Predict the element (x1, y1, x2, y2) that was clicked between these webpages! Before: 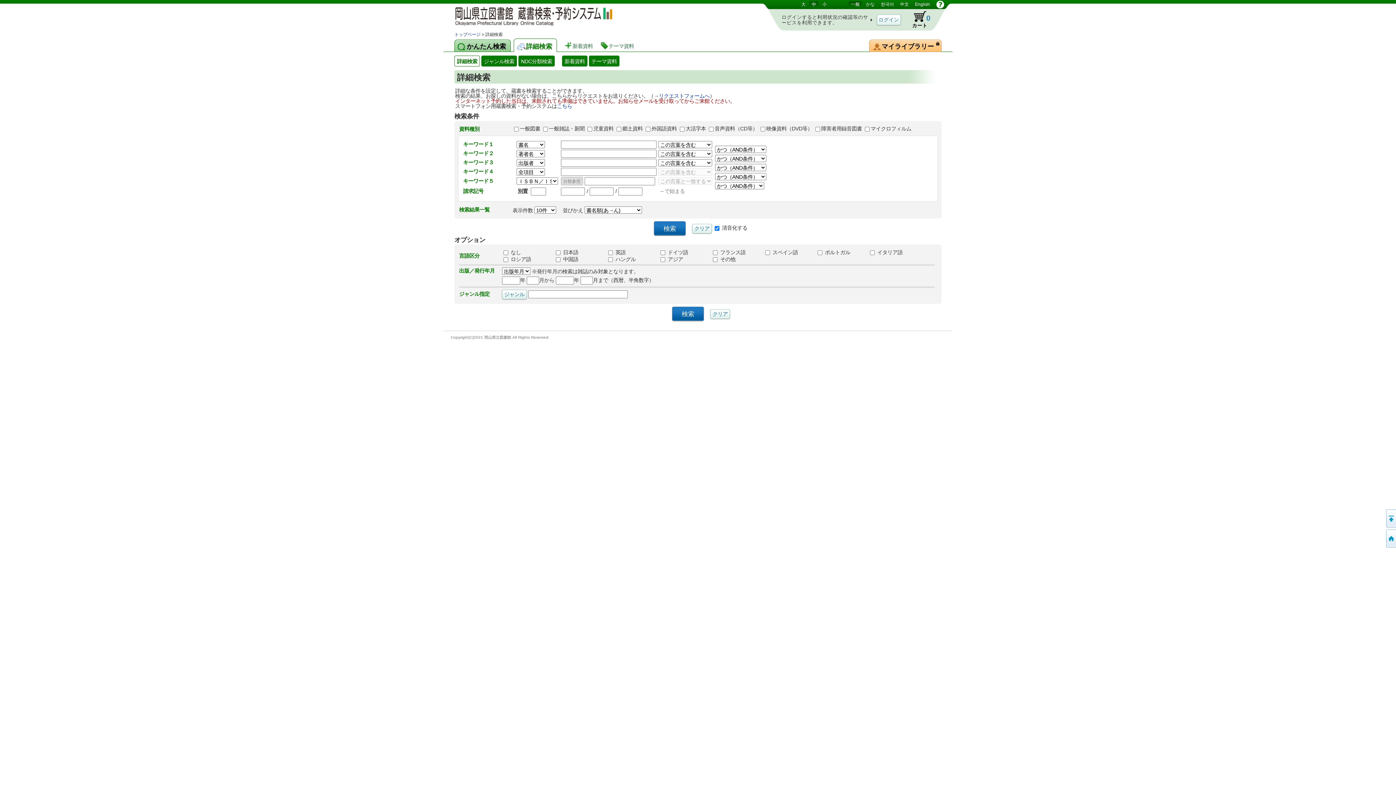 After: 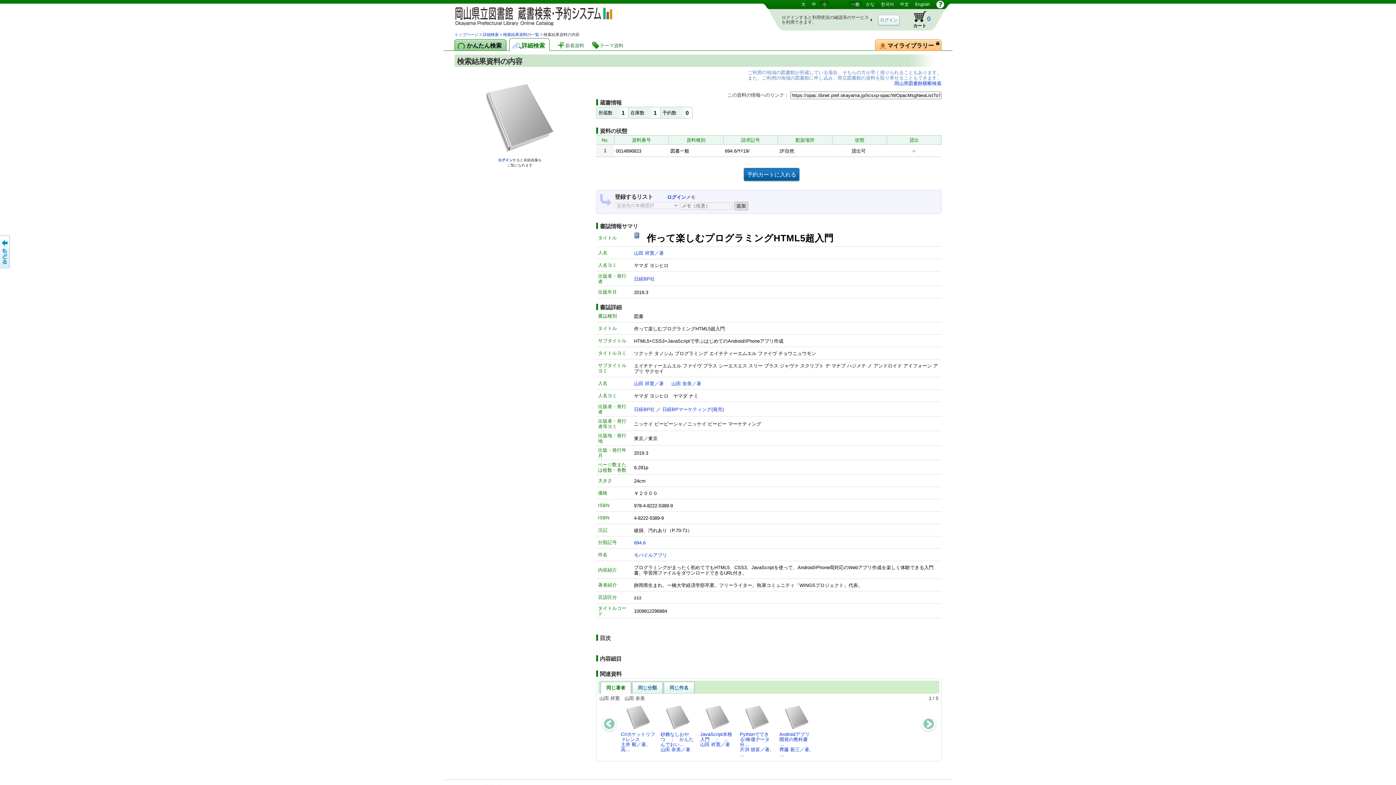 Action: label: 小 bbox: (820, 1, 829, 7)